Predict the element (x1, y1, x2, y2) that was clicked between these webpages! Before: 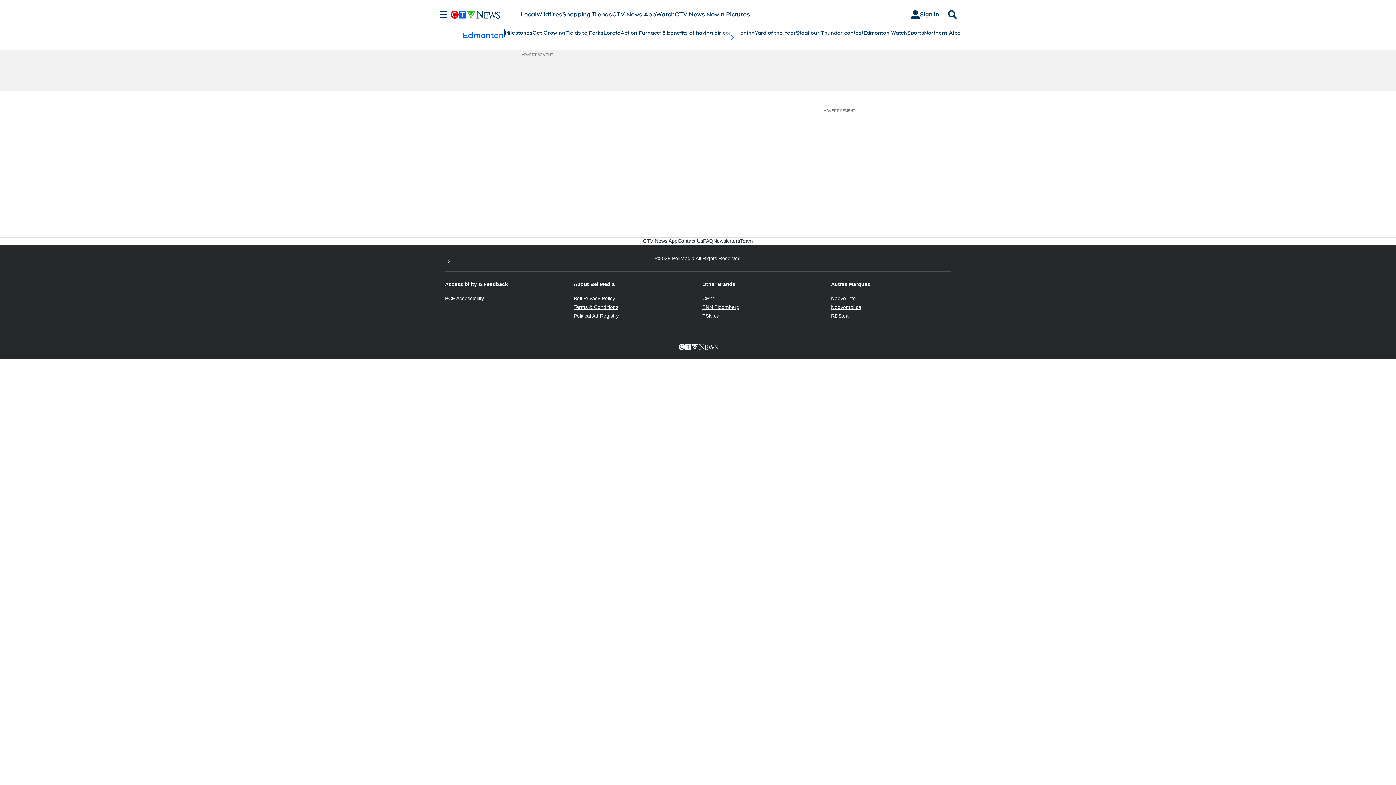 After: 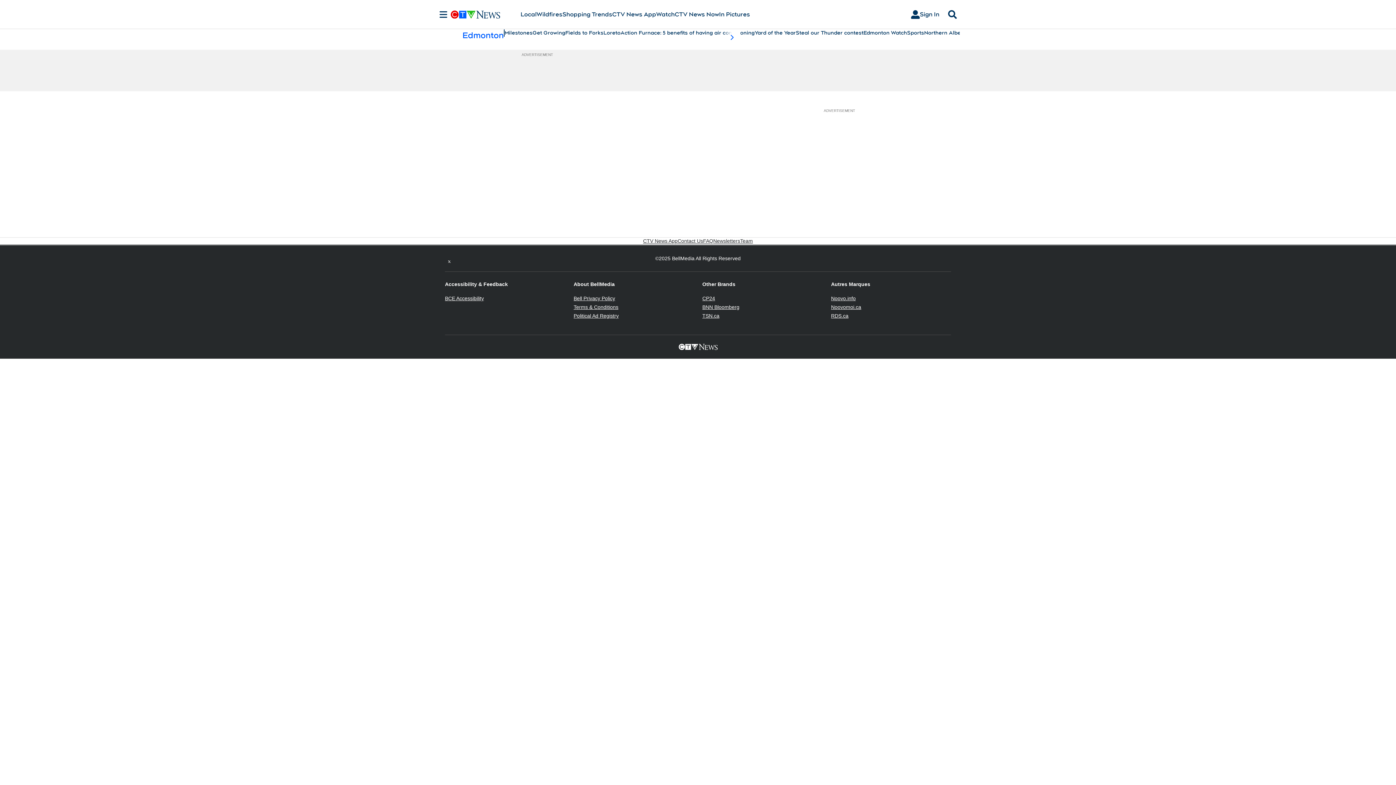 Action: label: BCE Accessibility
Opens in new window bbox: (445, 295, 484, 301)